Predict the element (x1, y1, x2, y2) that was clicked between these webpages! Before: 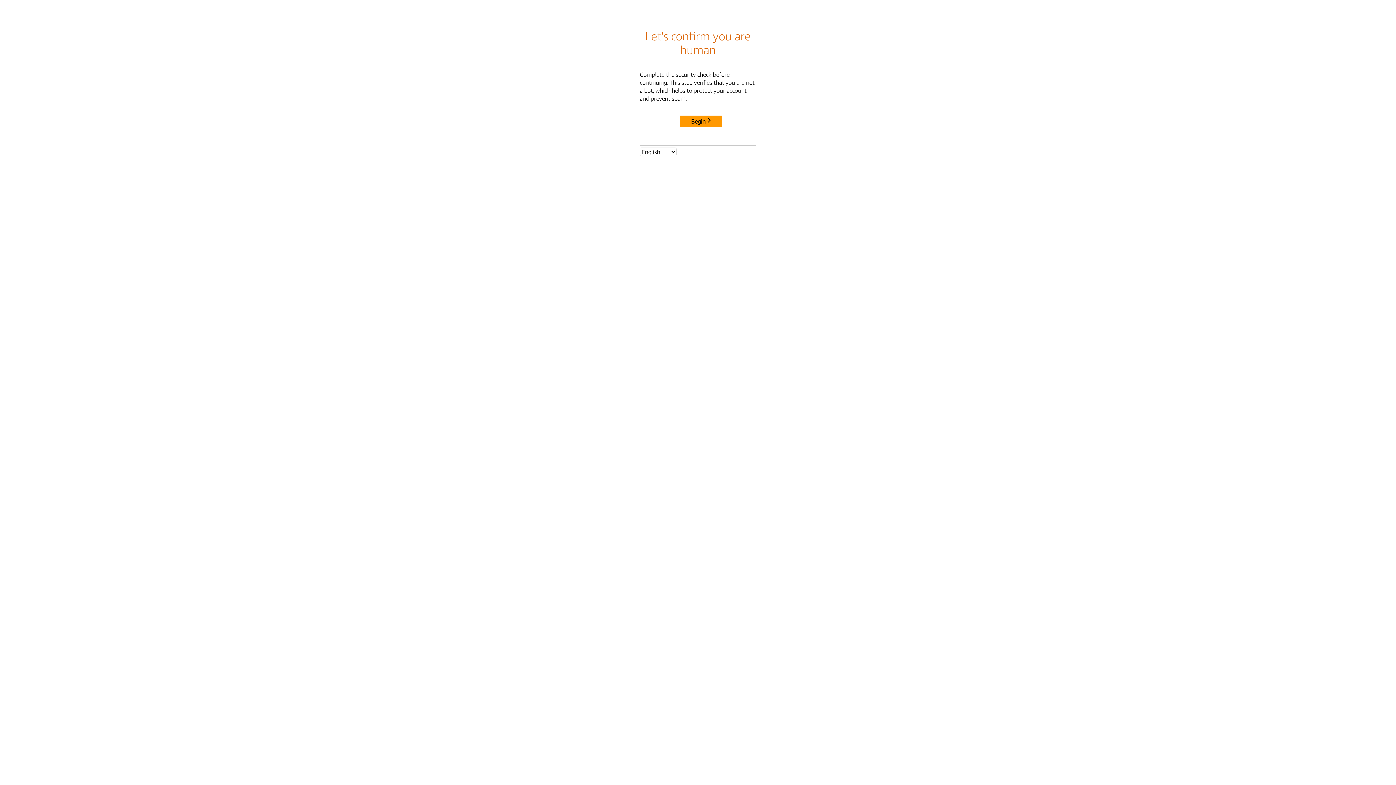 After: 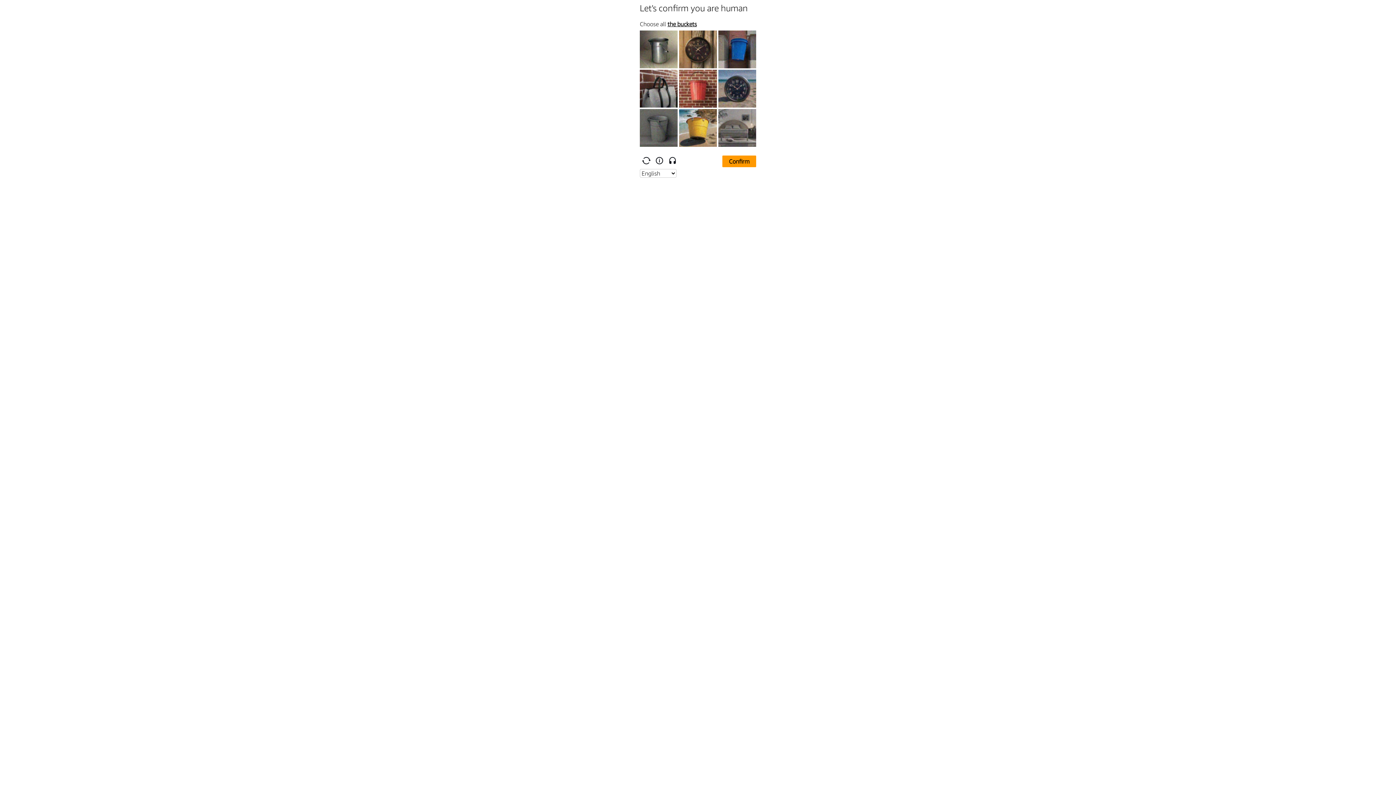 Action: label: Begin bbox: (680, 115, 722, 127)